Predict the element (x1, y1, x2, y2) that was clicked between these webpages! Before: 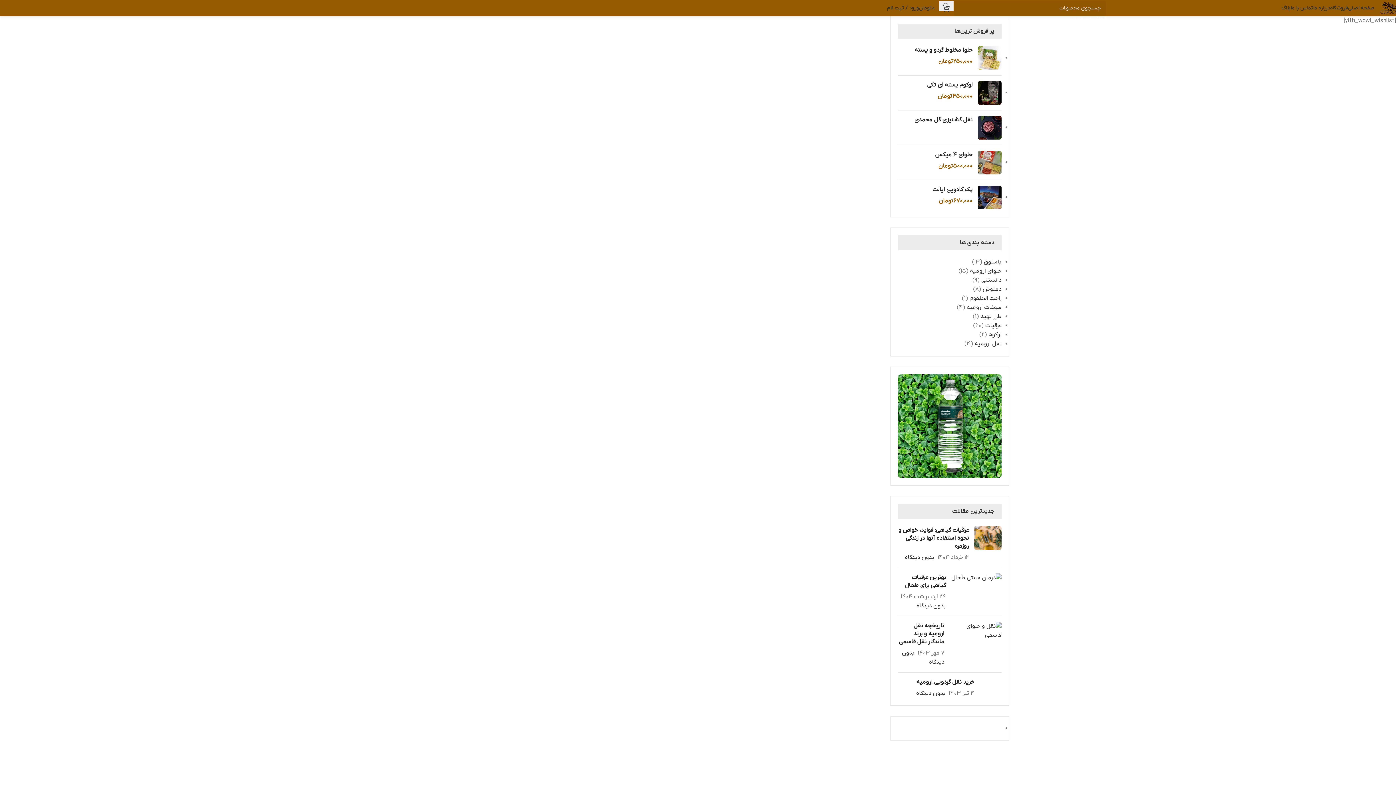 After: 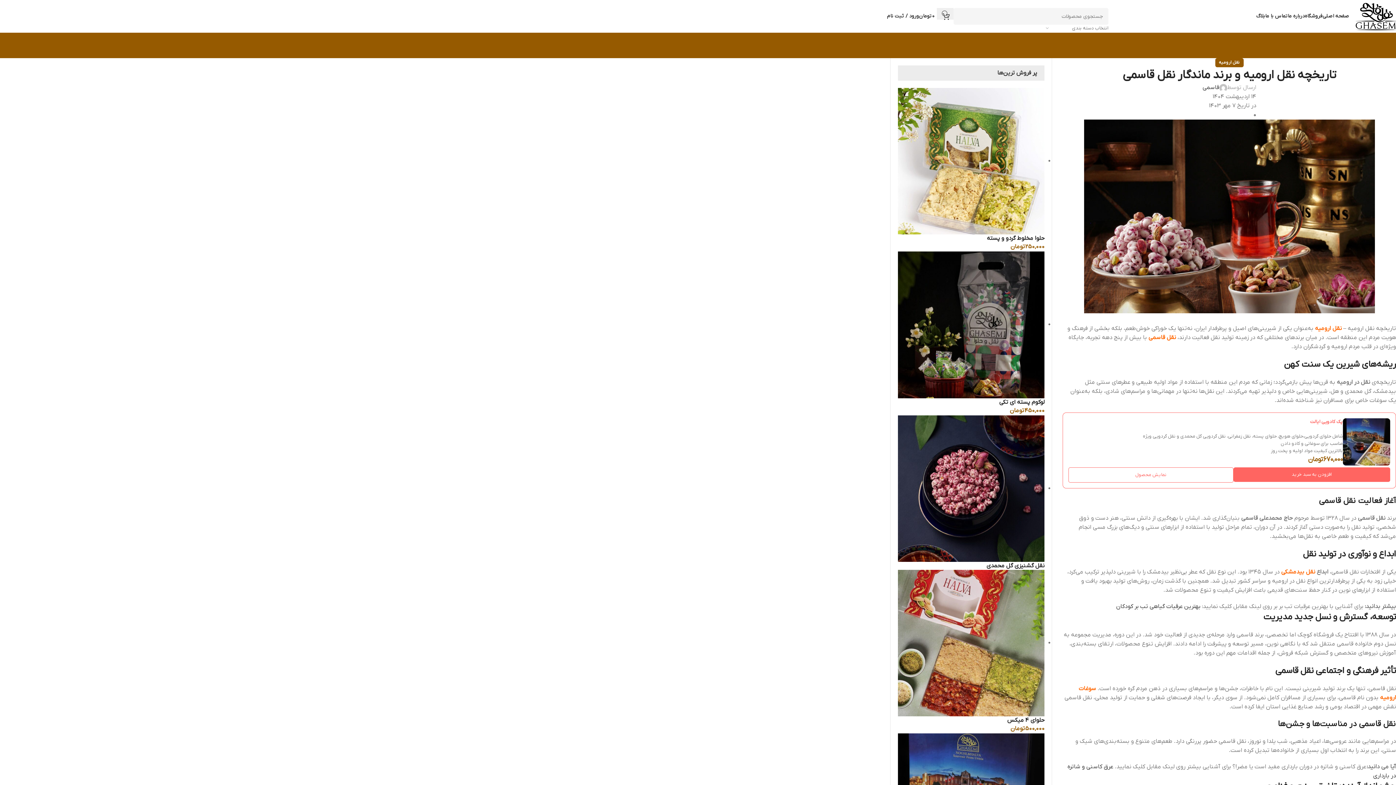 Action: label: تصویر بند انگشتی نوشته bbox: (974, 622, 1001, 650)